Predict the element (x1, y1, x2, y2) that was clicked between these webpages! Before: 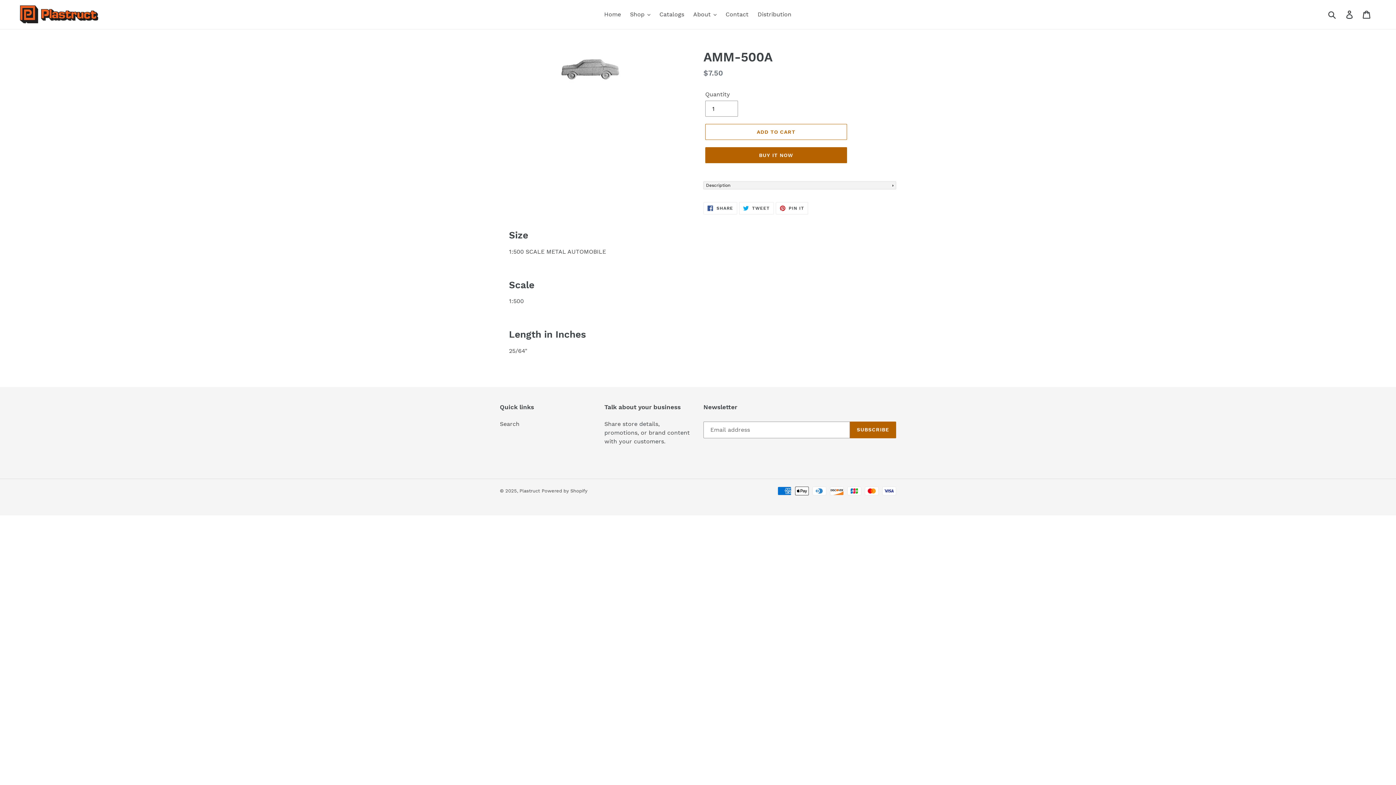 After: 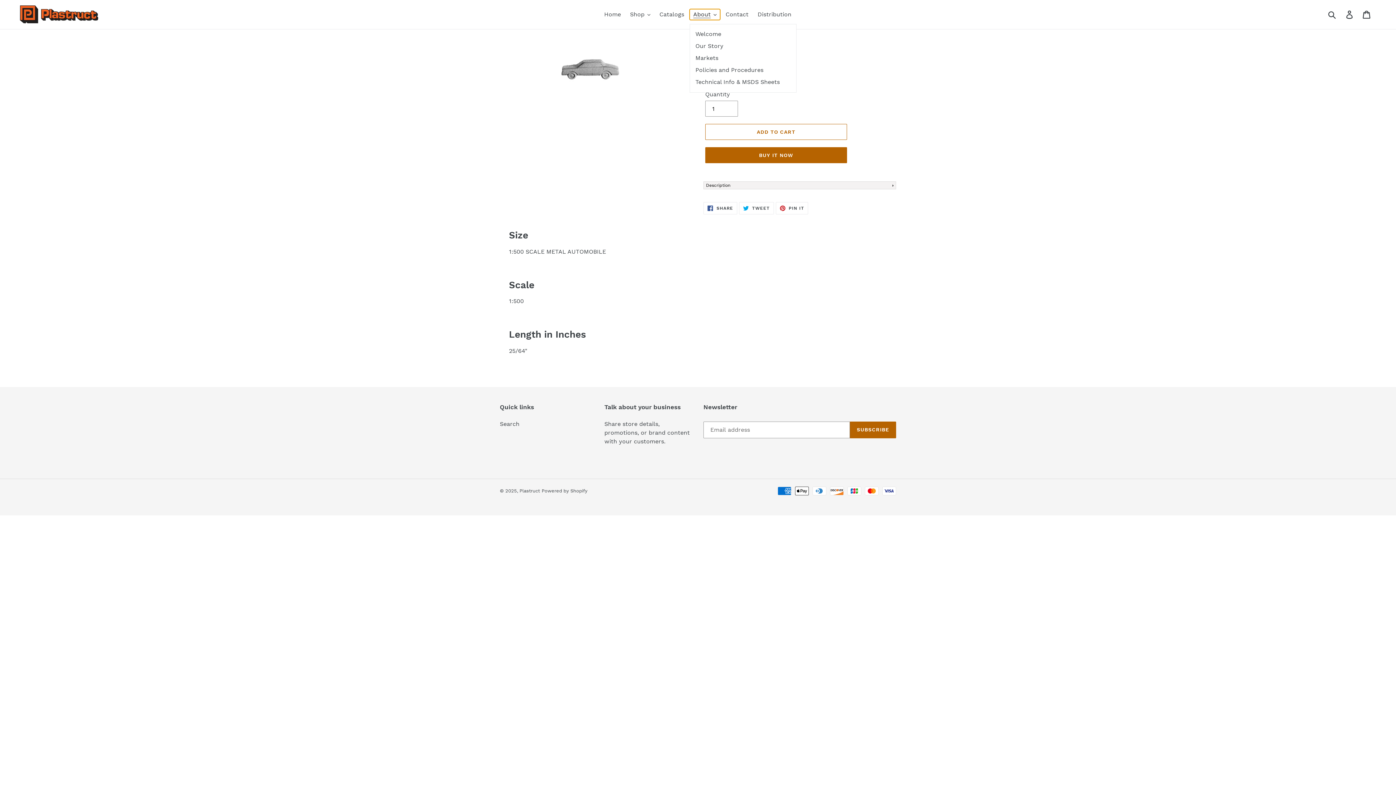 Action: label: About bbox: (689, 9, 720, 20)